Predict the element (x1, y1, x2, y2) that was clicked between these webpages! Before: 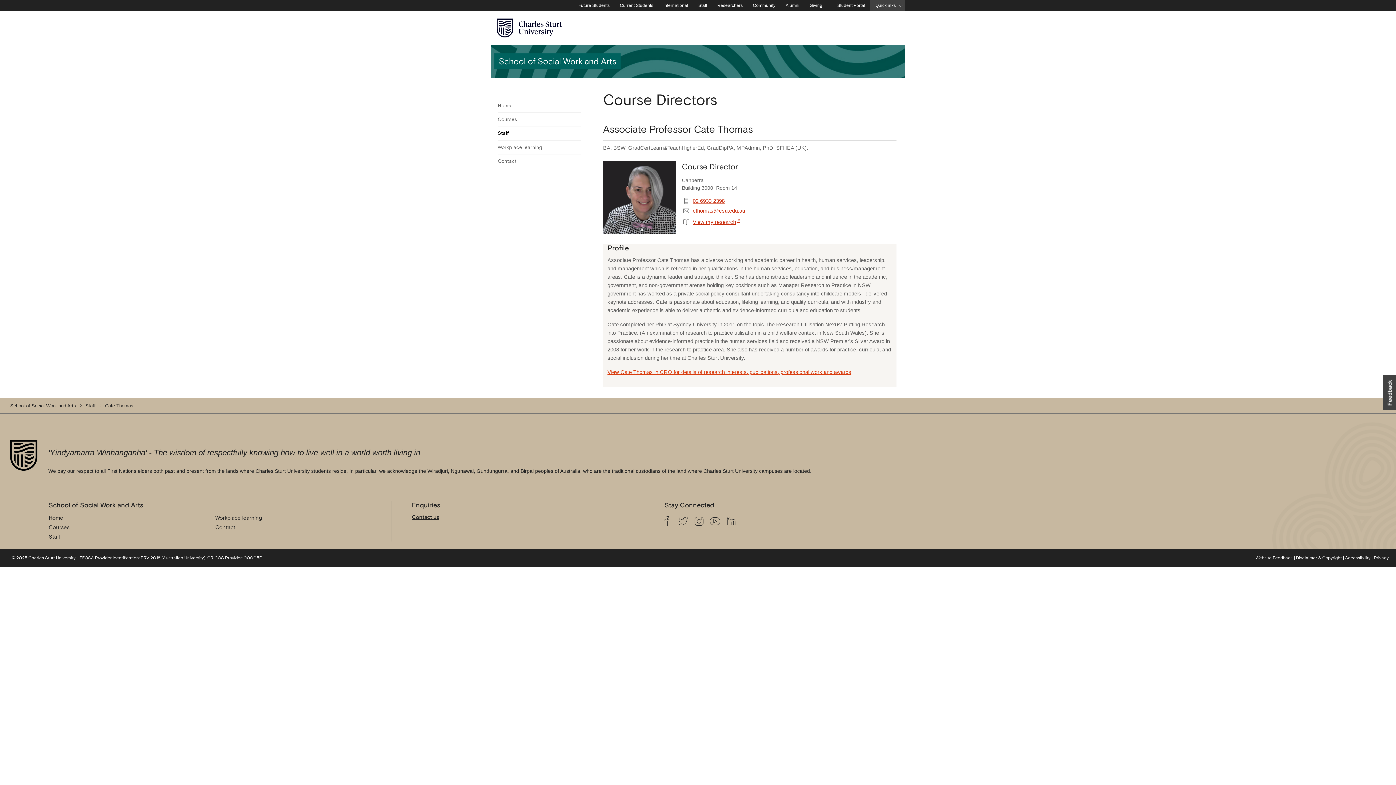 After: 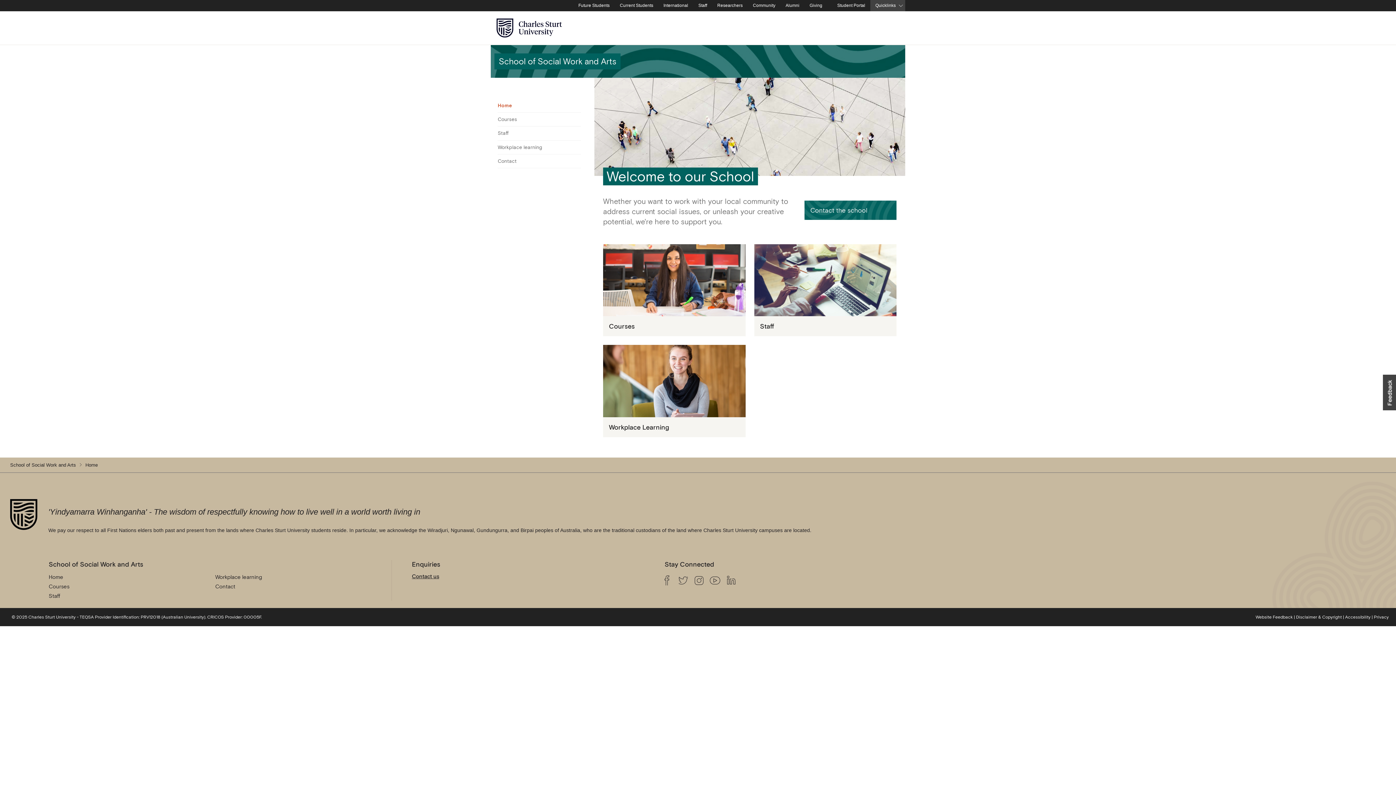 Action: label: Home bbox: (497, 100, 511, 110)